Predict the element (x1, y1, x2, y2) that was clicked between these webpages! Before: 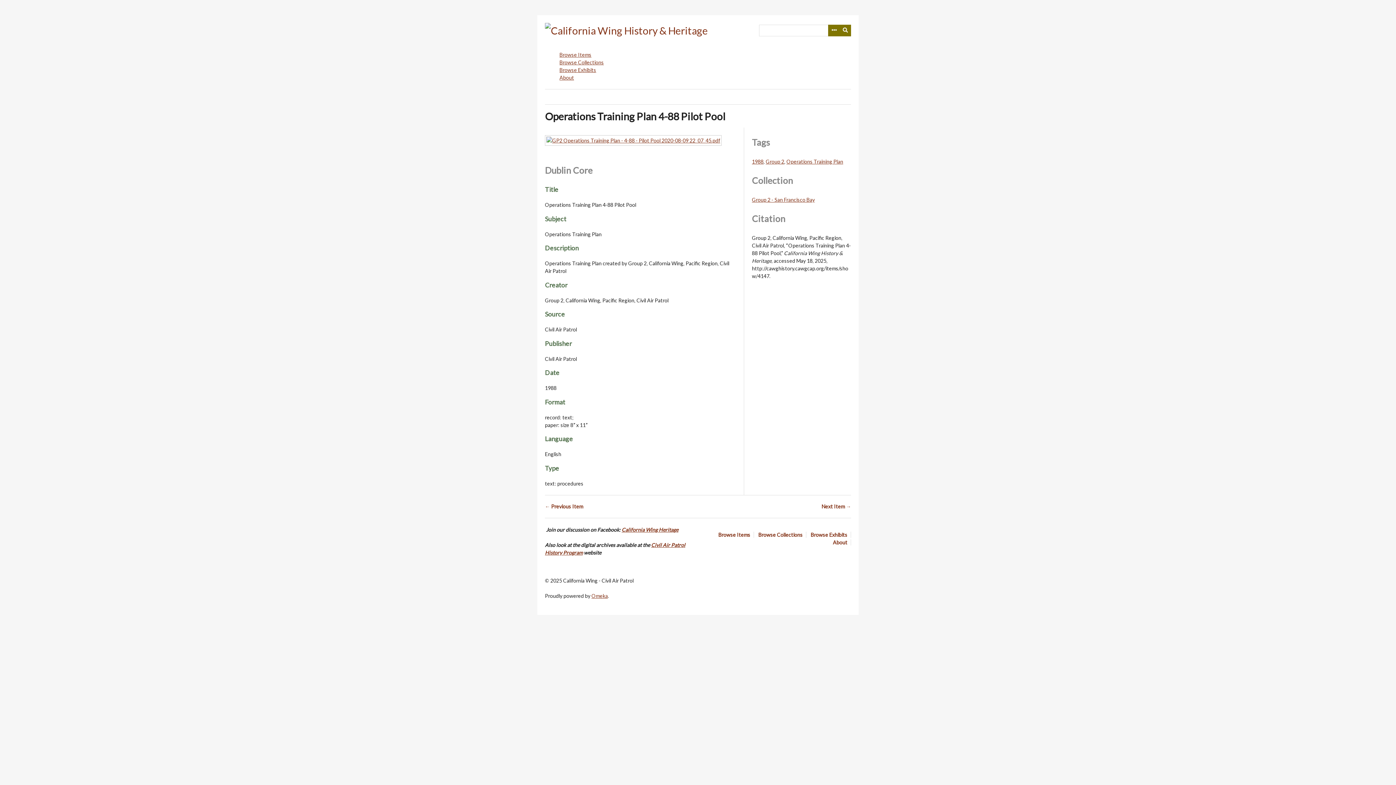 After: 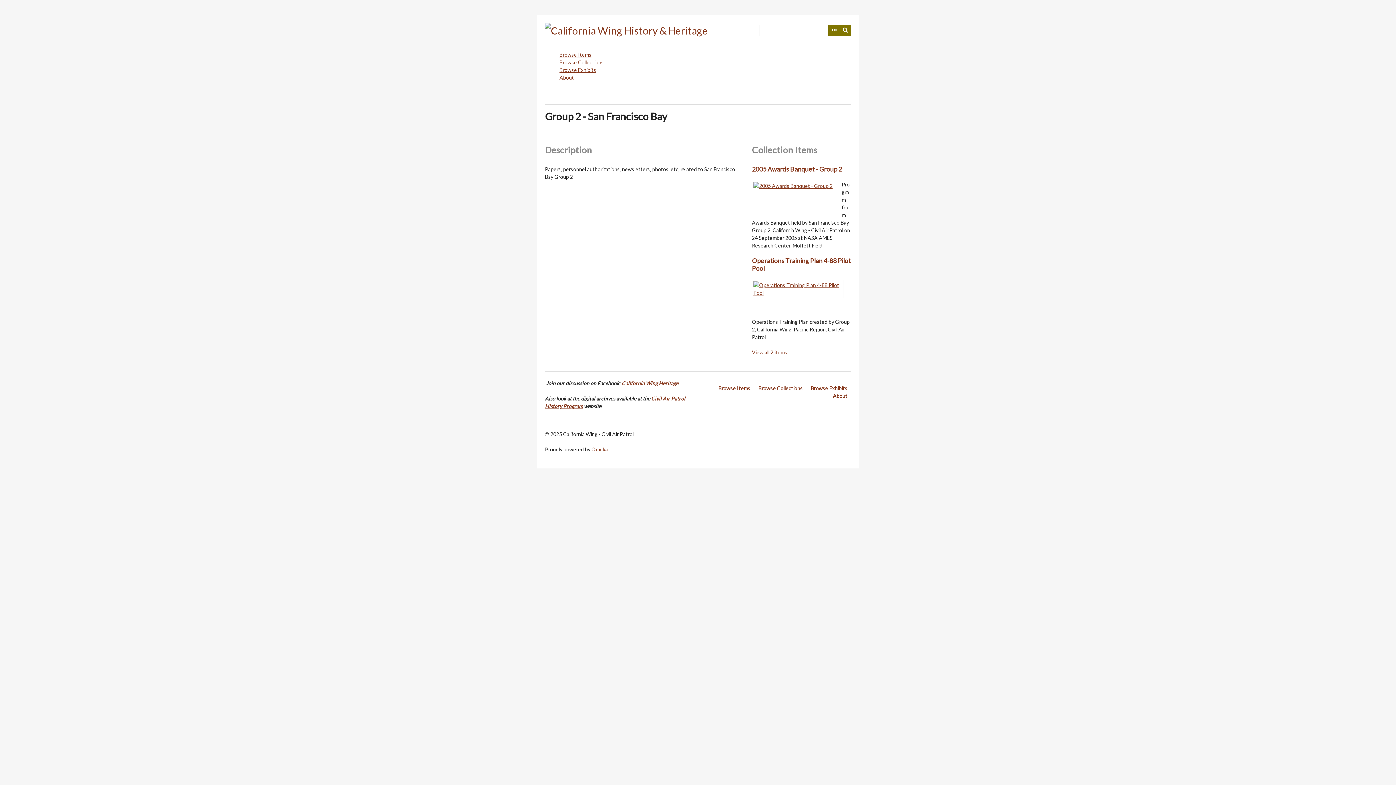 Action: bbox: (752, 196, 815, 202) label: Group 2 - San Francisco Bay